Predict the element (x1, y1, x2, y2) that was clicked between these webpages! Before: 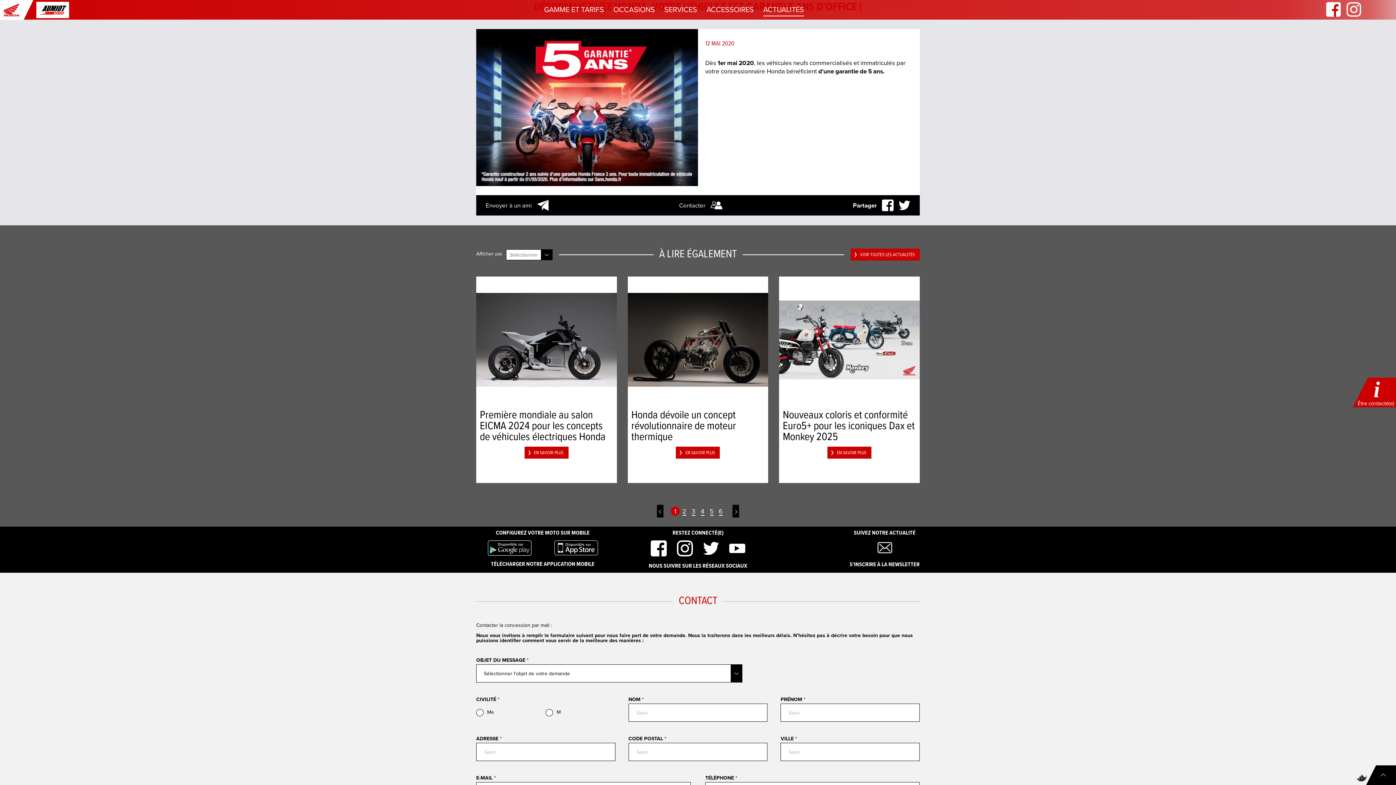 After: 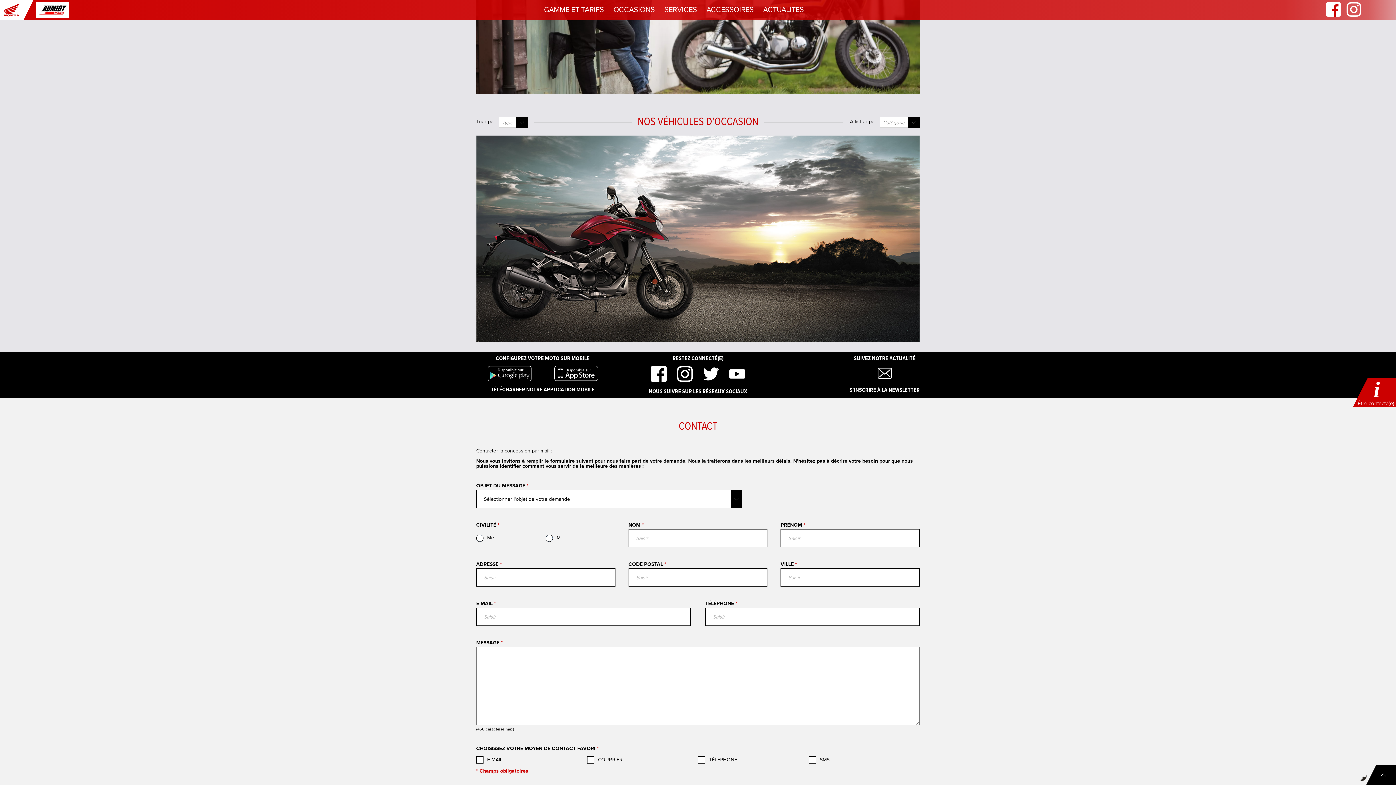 Action: label: OCCASIONS bbox: (613, 3, 655, 16)